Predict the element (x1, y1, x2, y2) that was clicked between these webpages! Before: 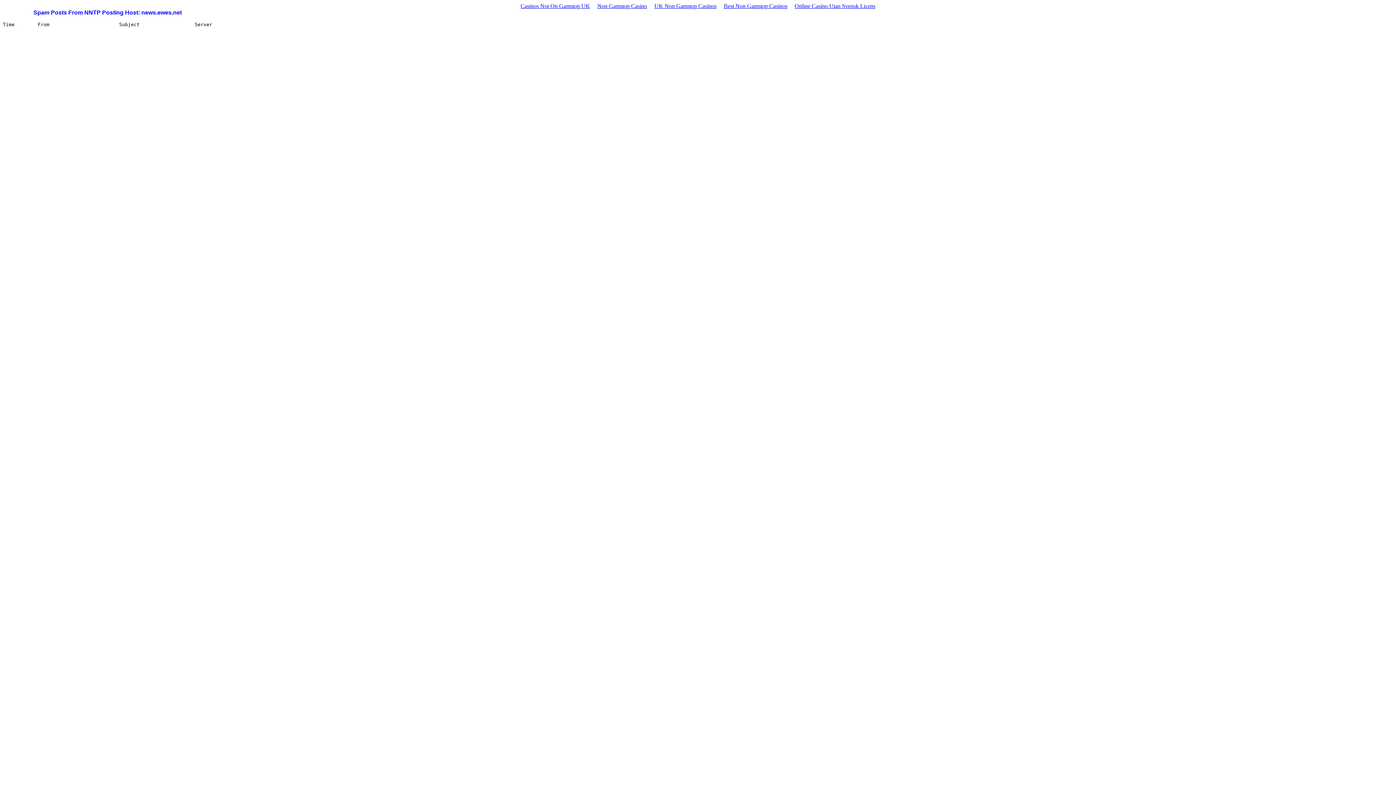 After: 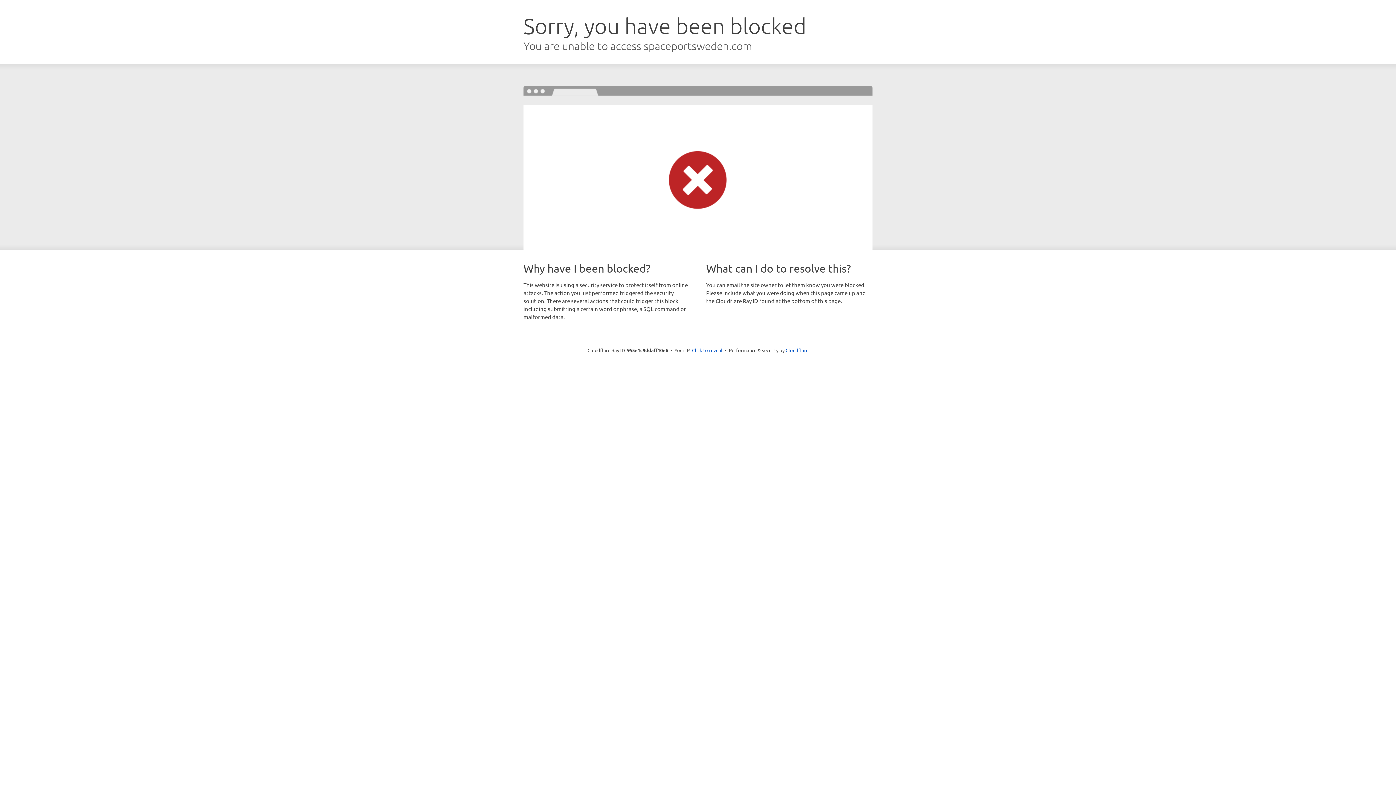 Action: label: Online Casino Utan Svensk Licens bbox: (791, 1, 879, 10)